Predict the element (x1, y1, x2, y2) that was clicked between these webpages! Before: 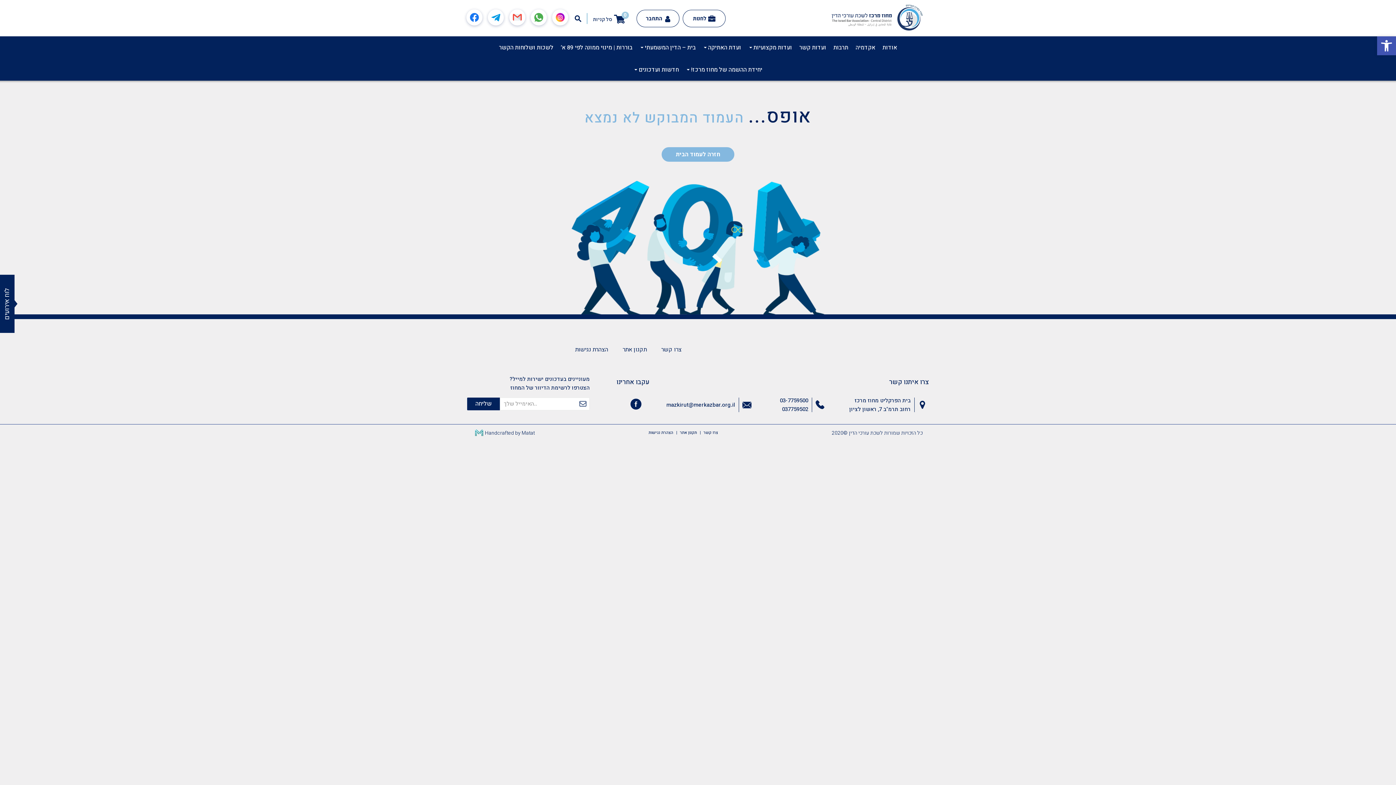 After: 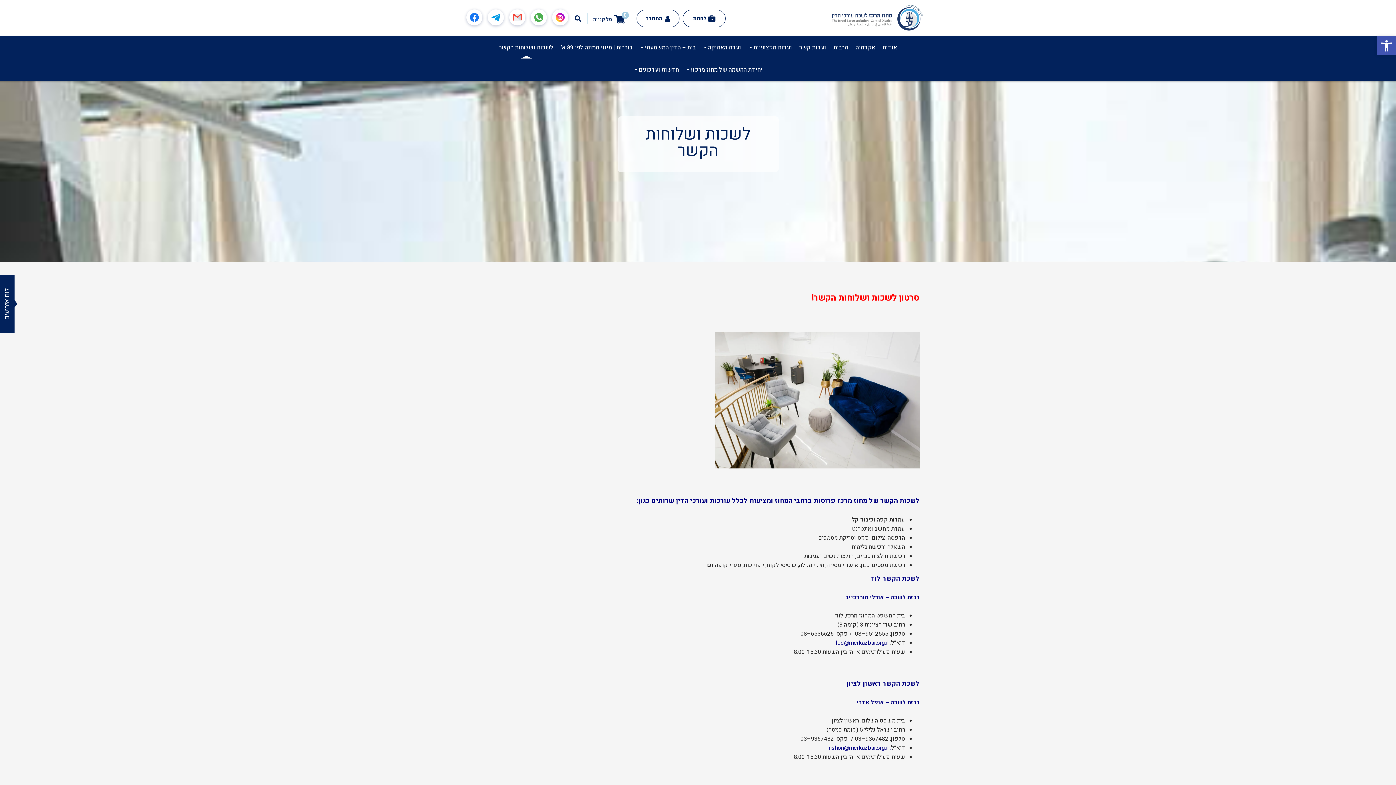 Action: label: לשכות ושלוחות הקשר bbox: (499, 36, 553, 58)